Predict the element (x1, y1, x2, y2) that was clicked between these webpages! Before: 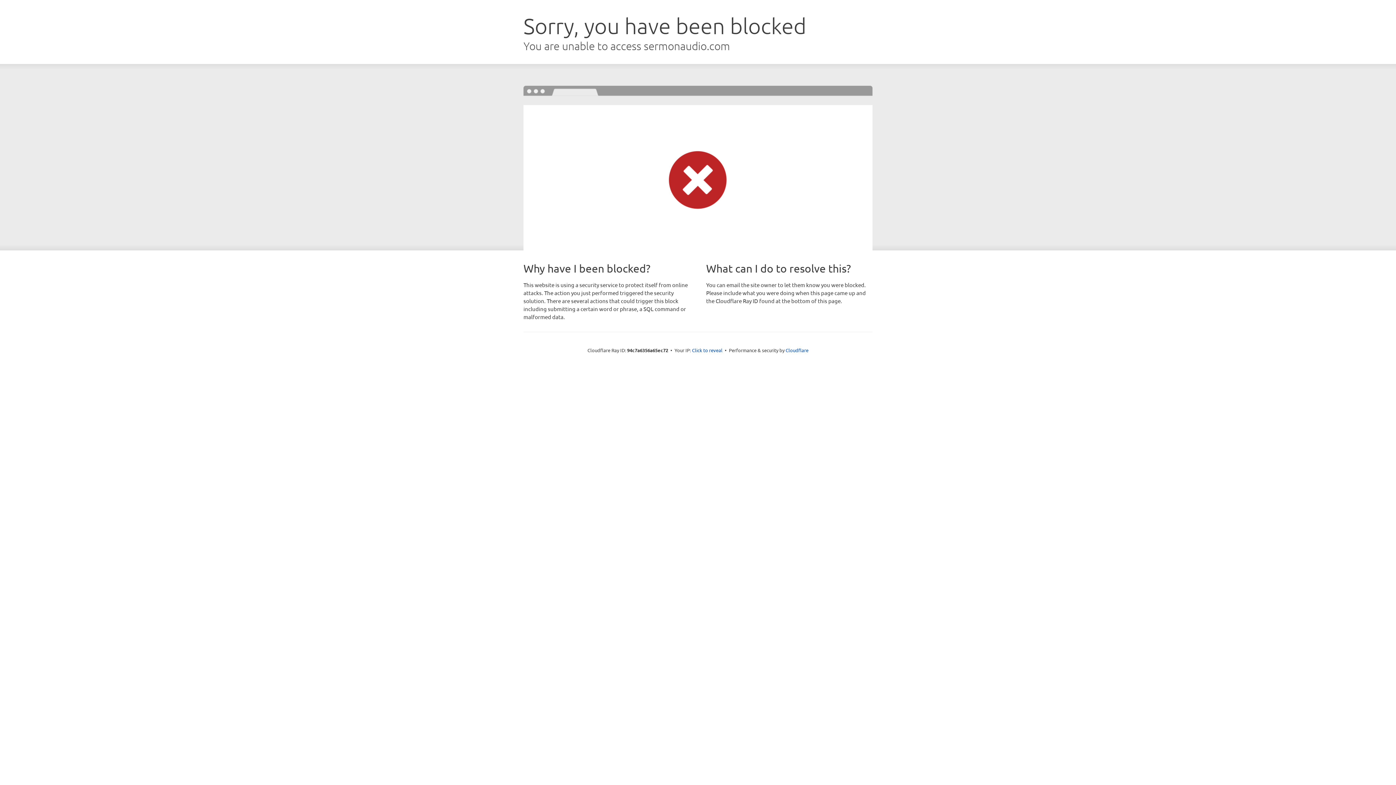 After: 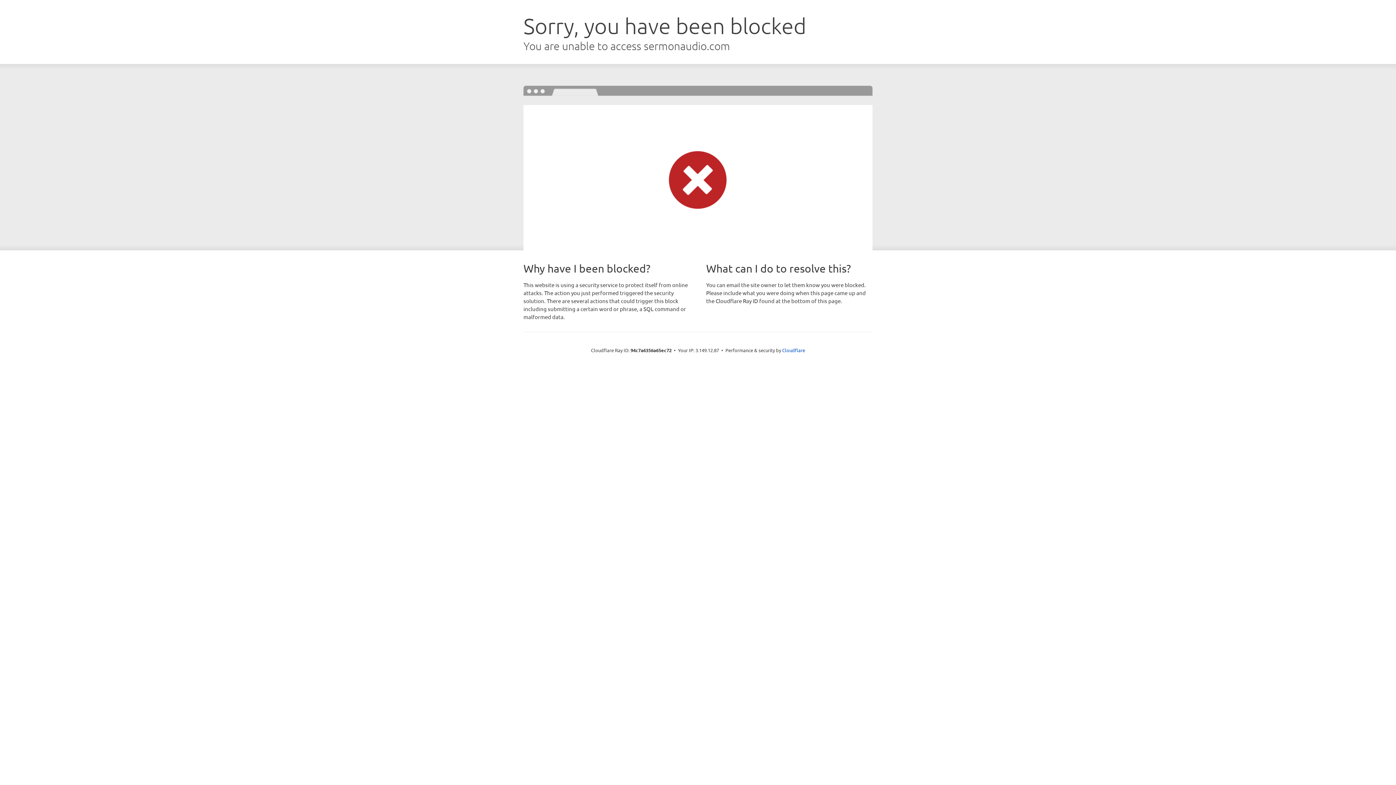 Action: label: Click to reveal bbox: (692, 346, 722, 353)